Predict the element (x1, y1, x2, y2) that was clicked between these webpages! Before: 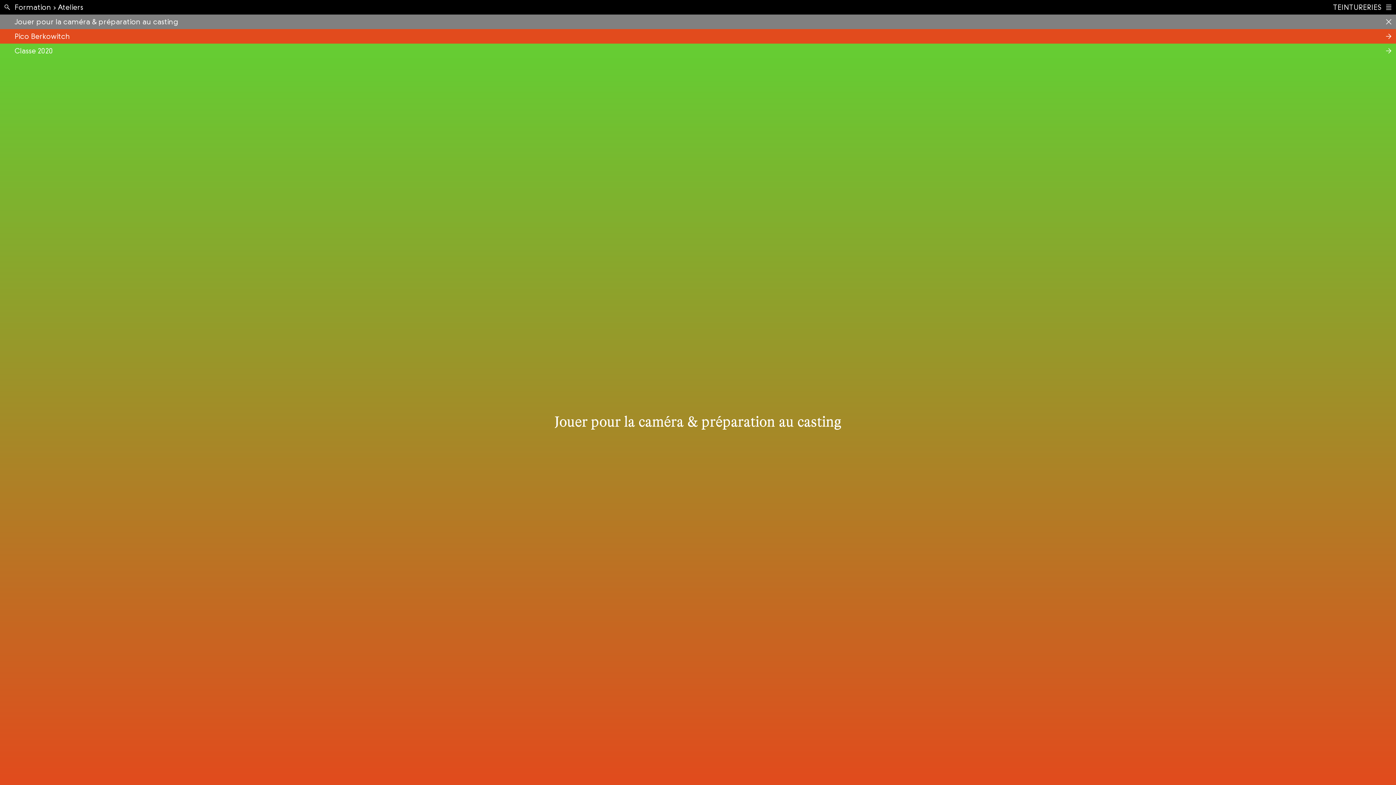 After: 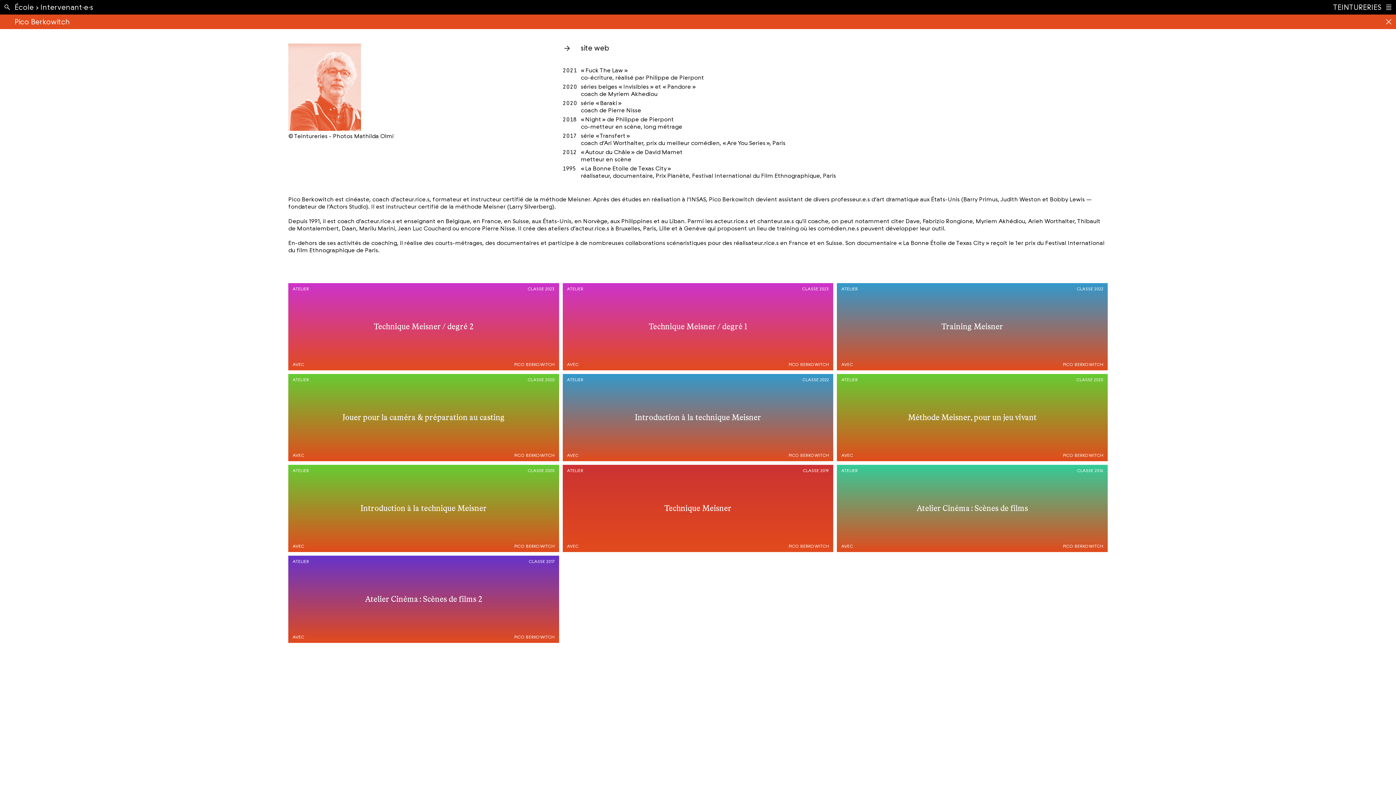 Action: label: Pico Berkowitch bbox: (0, 29, 1396, 43)